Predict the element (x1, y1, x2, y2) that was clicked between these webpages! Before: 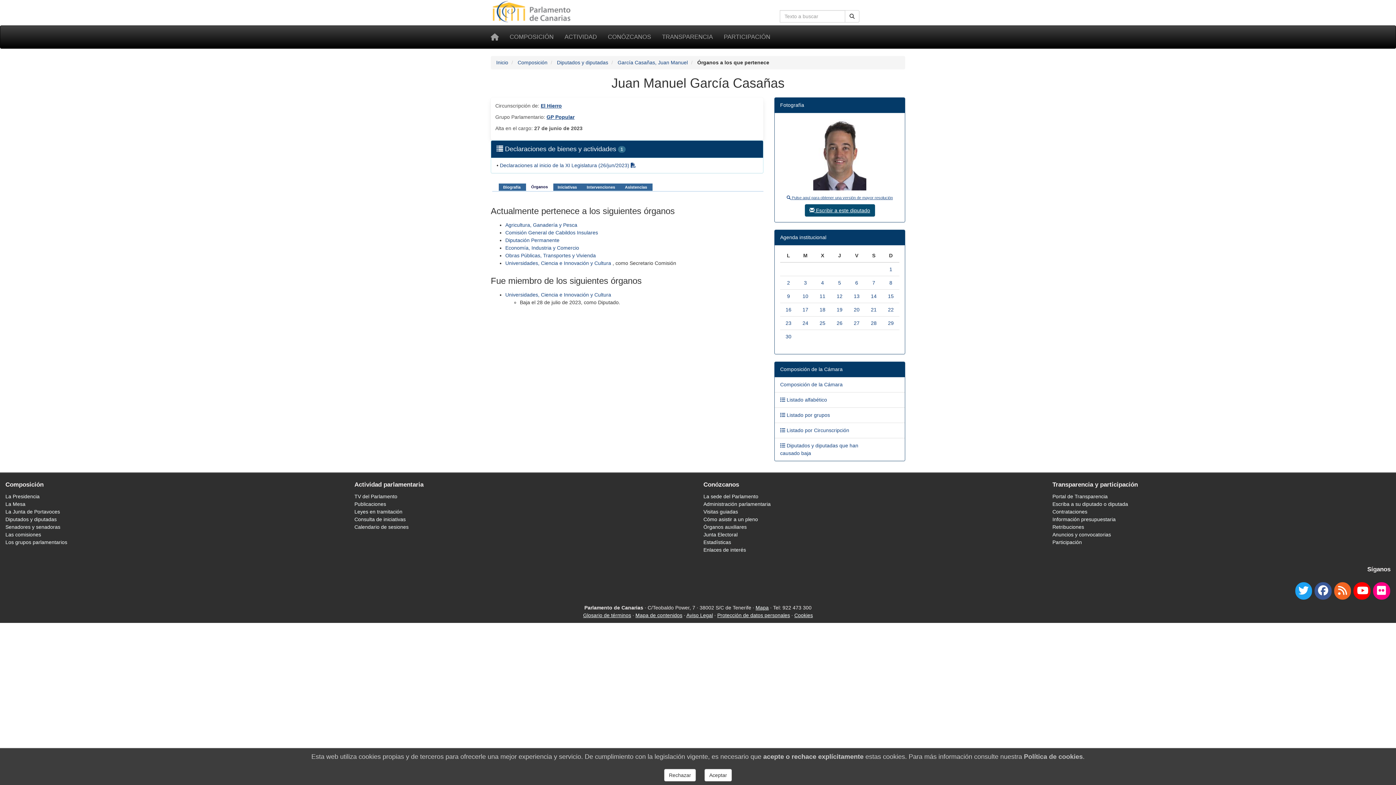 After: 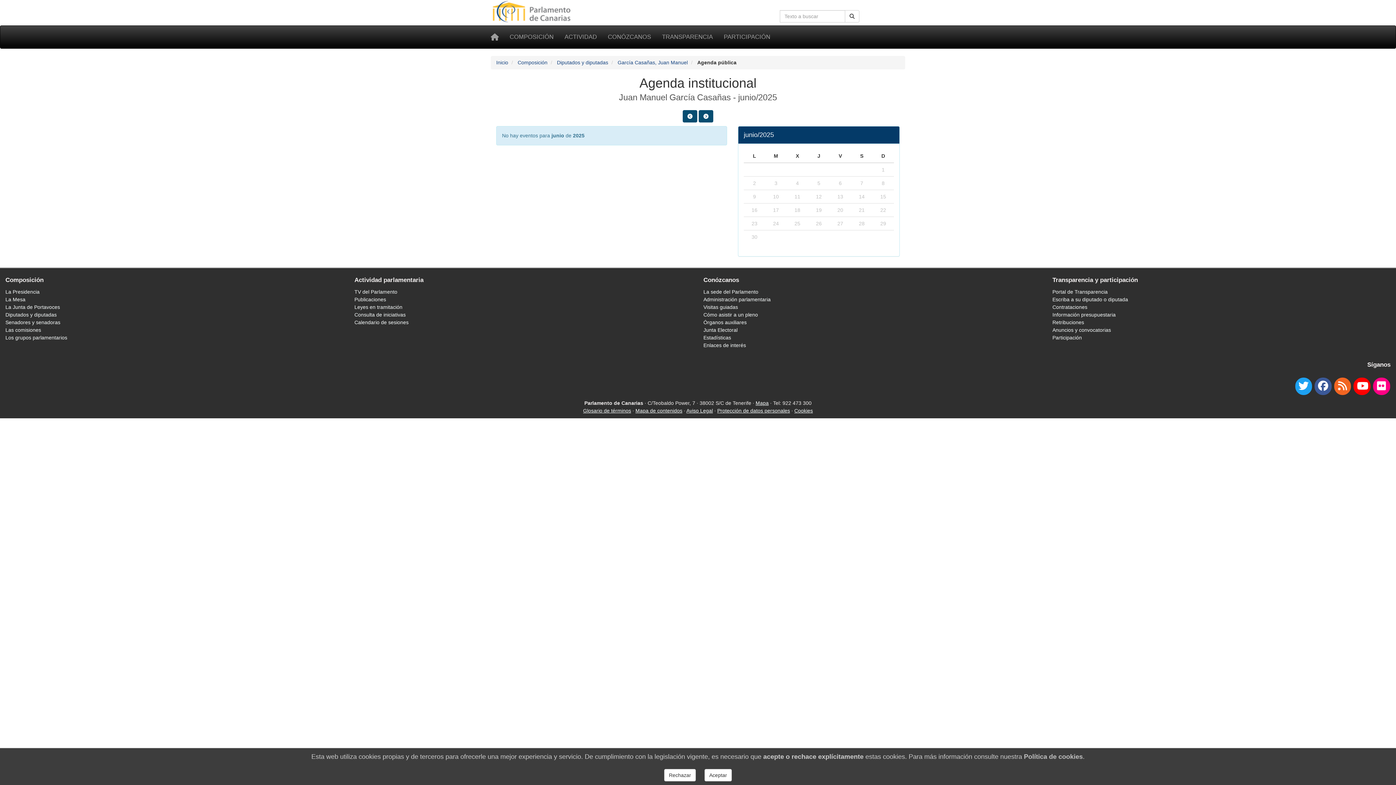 Action: label: 7 bbox: (872, 280, 875, 285)